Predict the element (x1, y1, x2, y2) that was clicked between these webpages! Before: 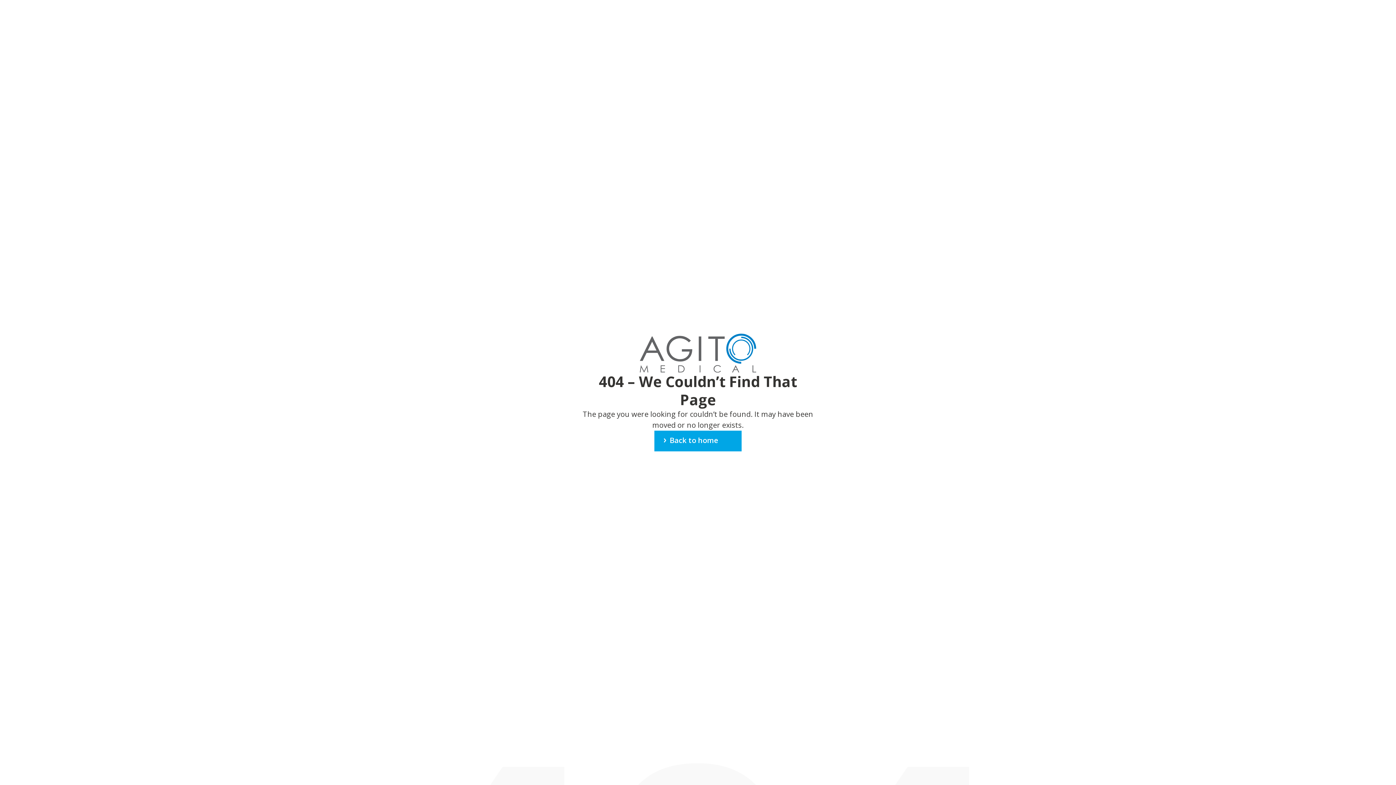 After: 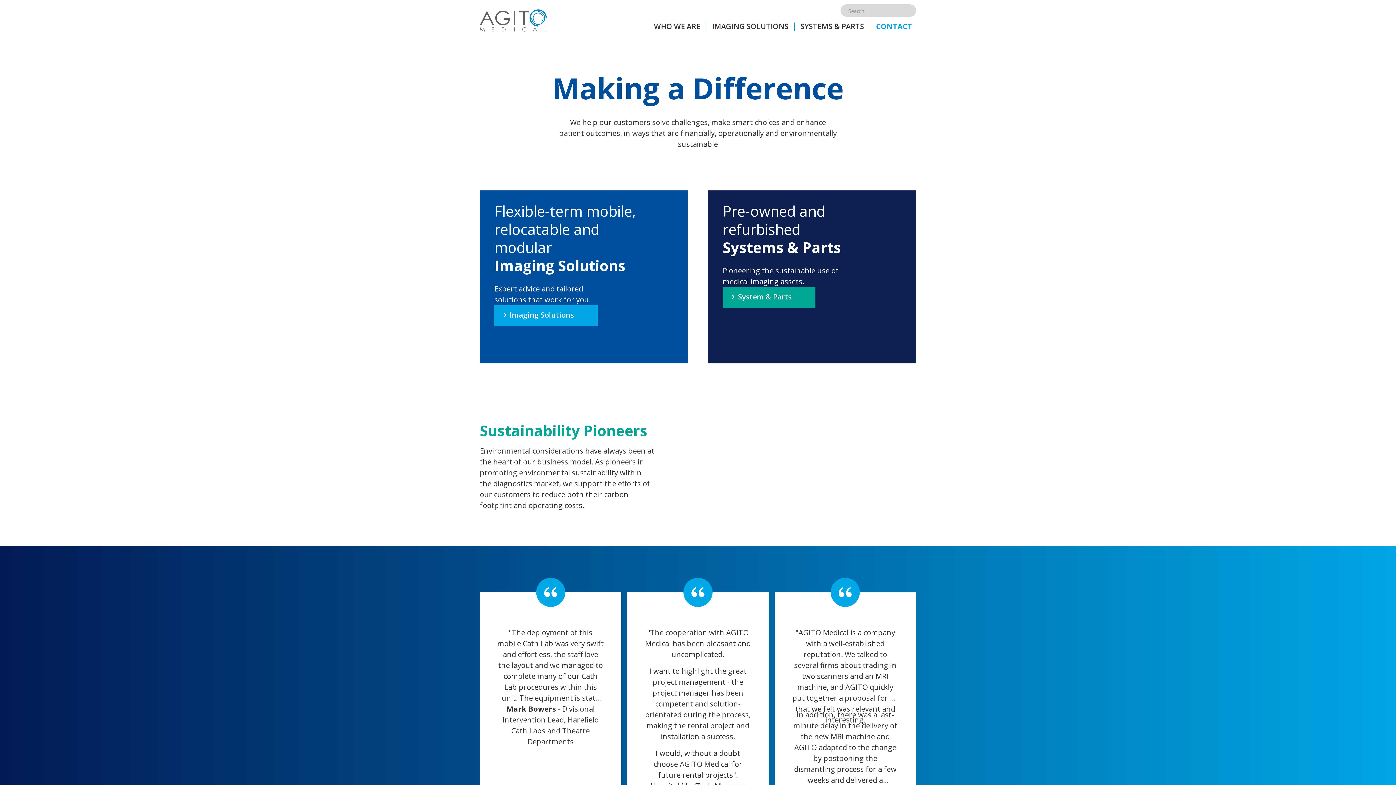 Action: bbox: (654, 430, 741, 451) label: Back to home